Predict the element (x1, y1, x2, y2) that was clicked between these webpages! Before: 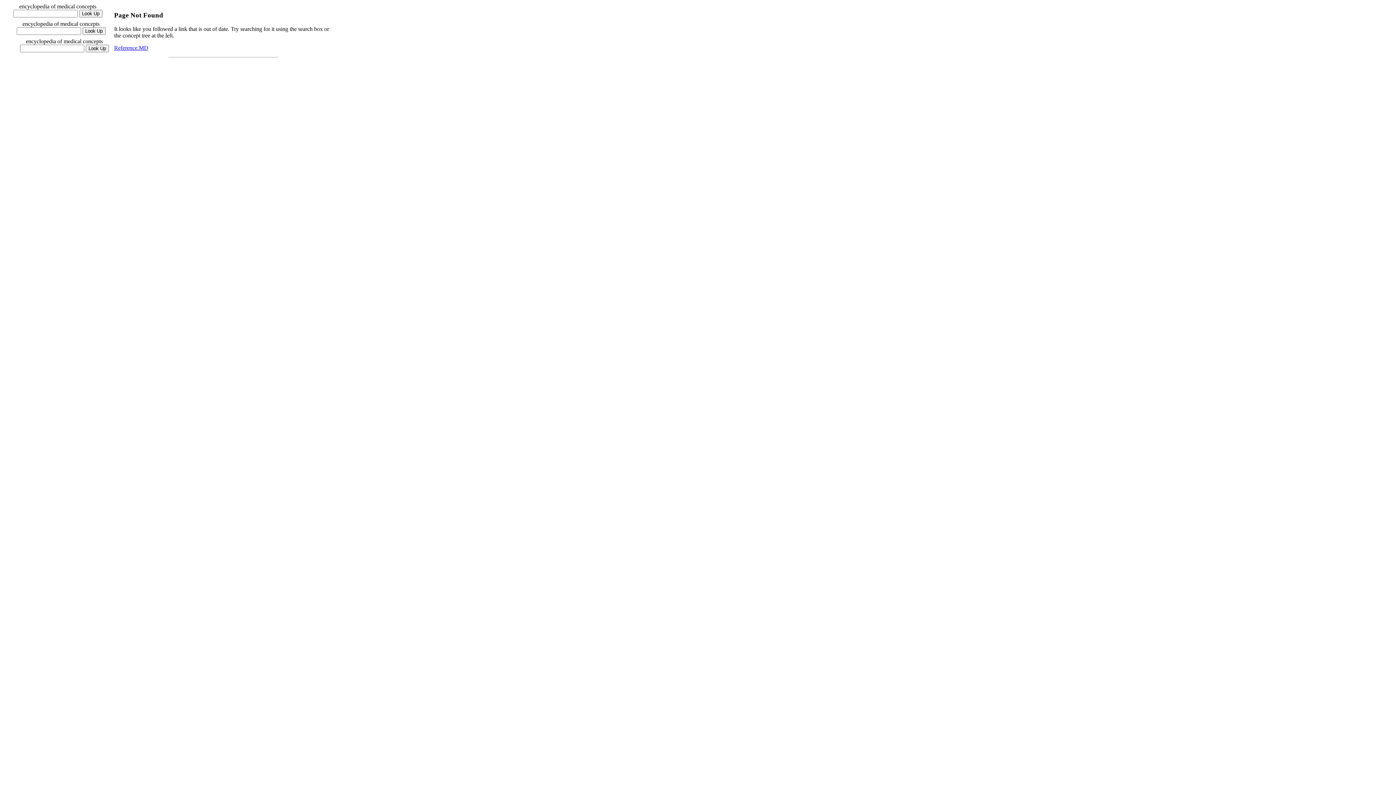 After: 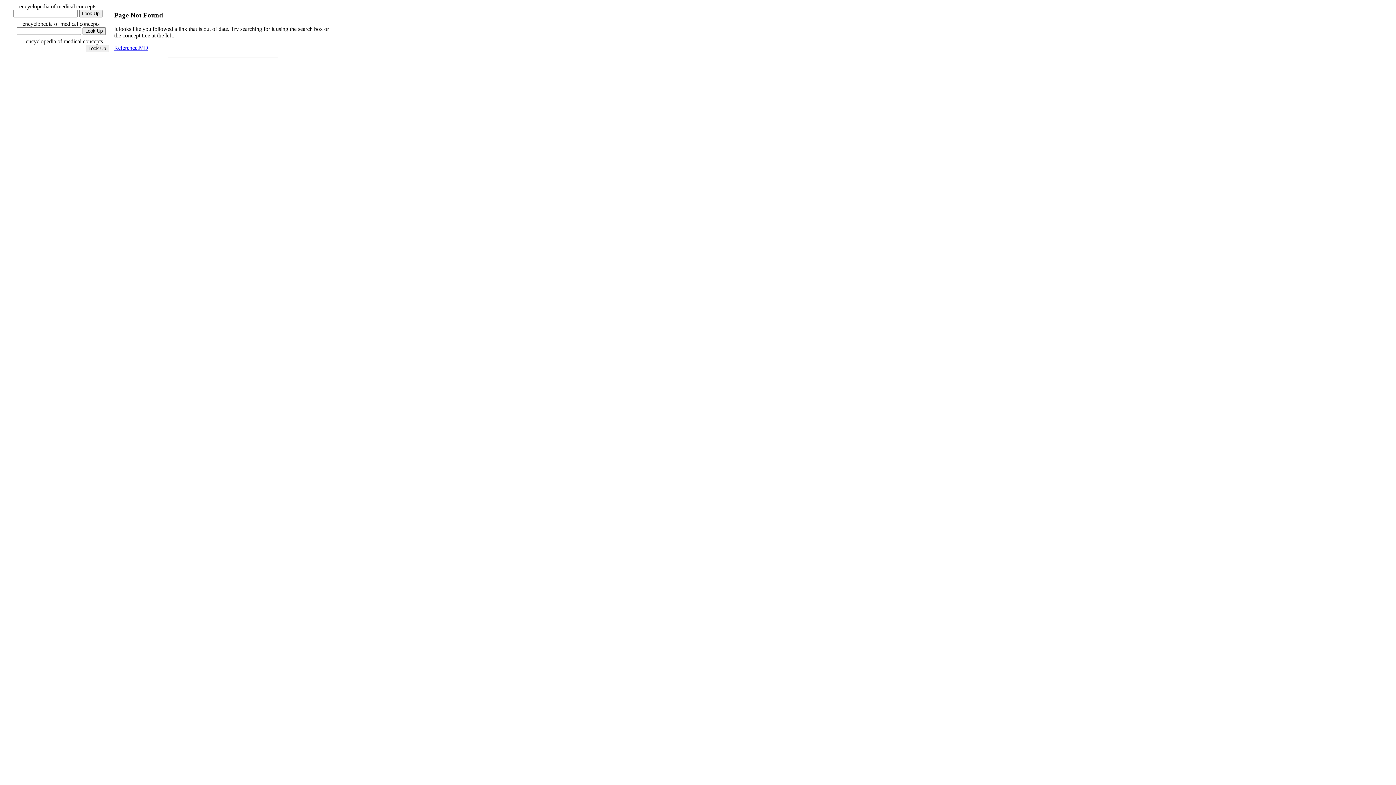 Action: bbox: (114, 44, 148, 51) label: Reference.MD